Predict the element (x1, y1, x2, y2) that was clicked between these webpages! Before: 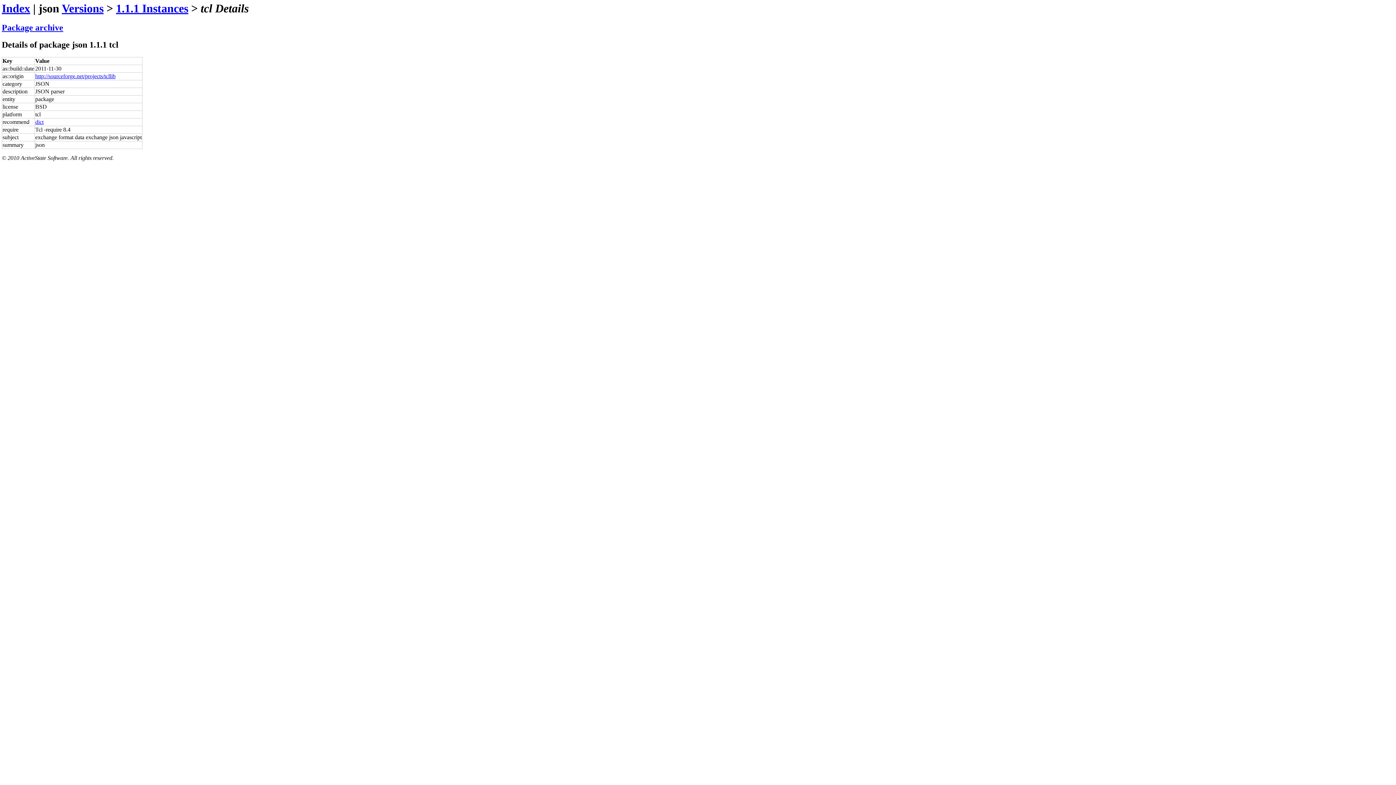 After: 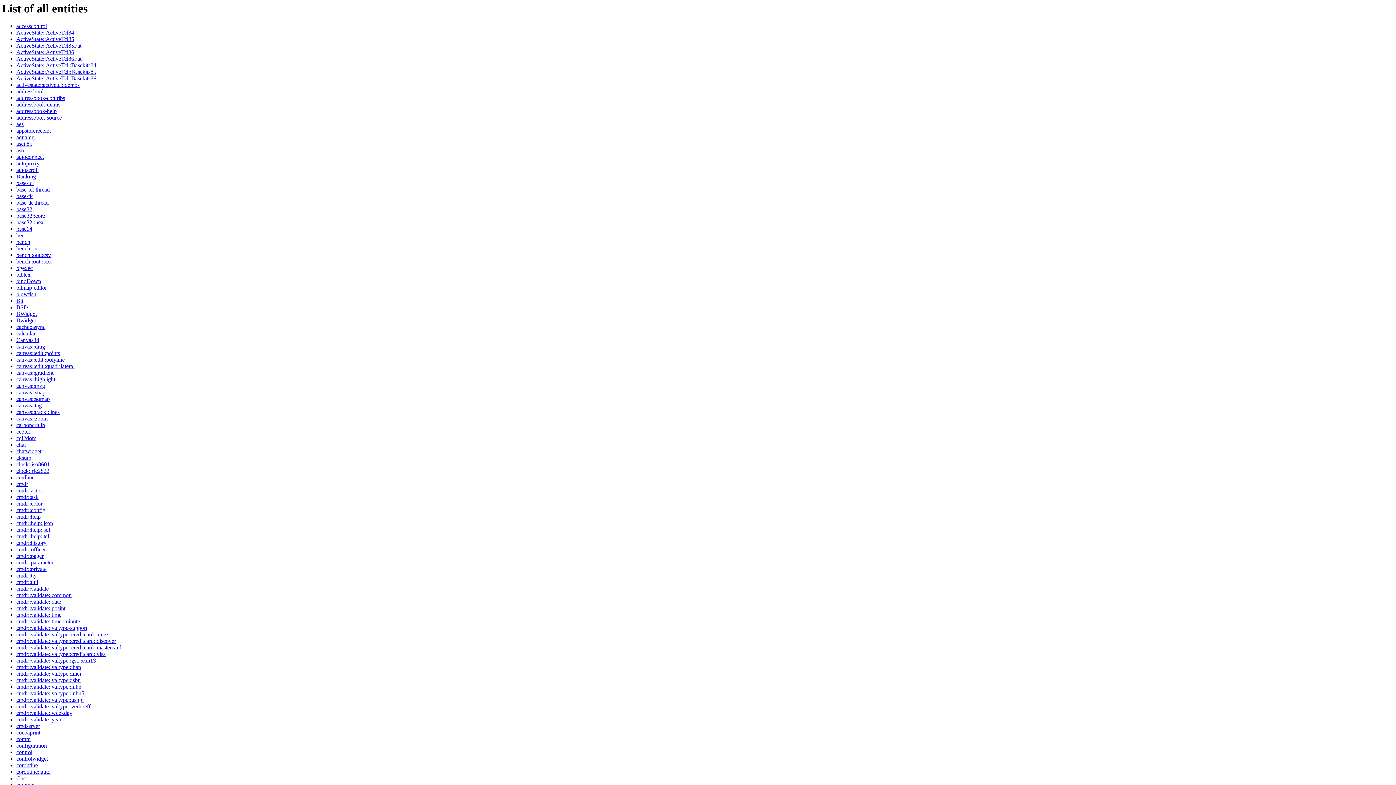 Action: bbox: (1, 1, 30, 14) label: Index